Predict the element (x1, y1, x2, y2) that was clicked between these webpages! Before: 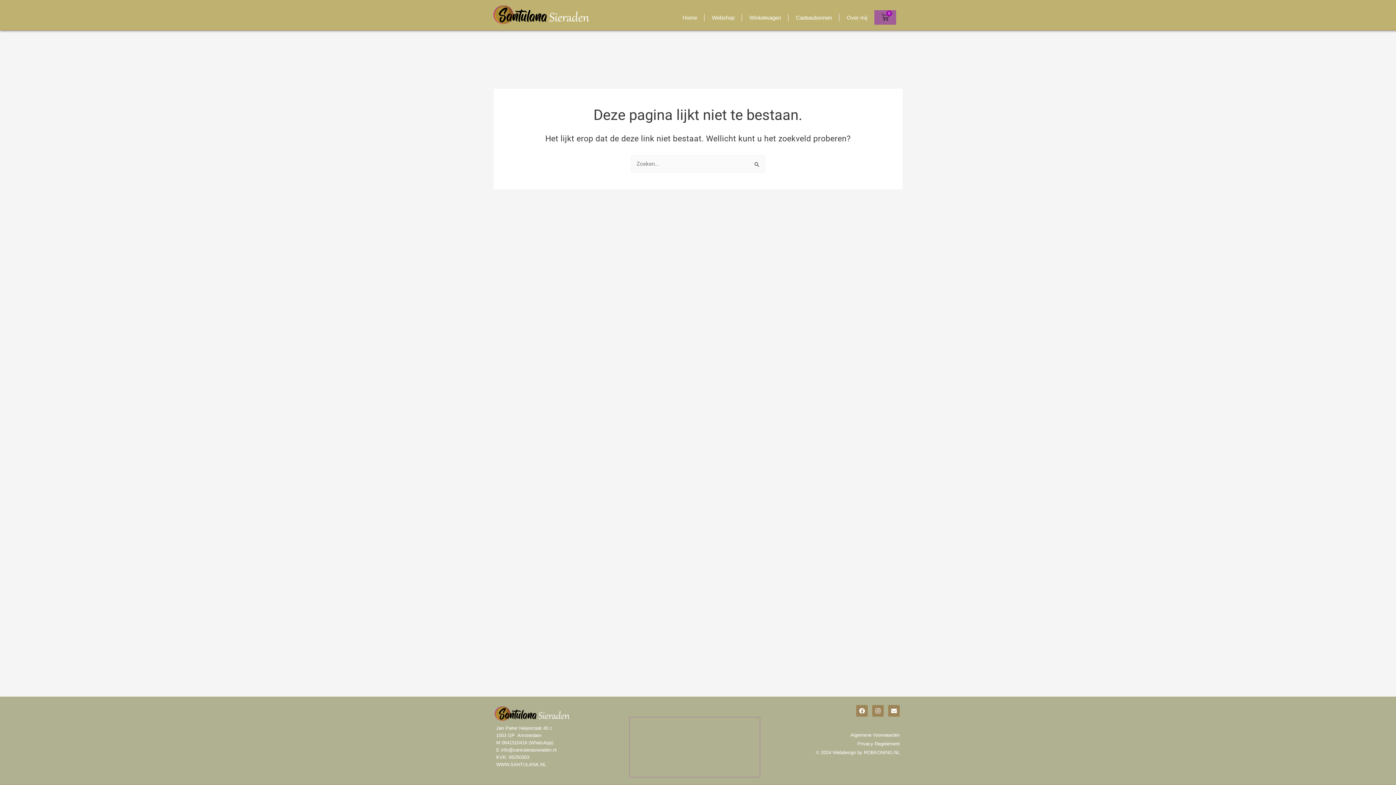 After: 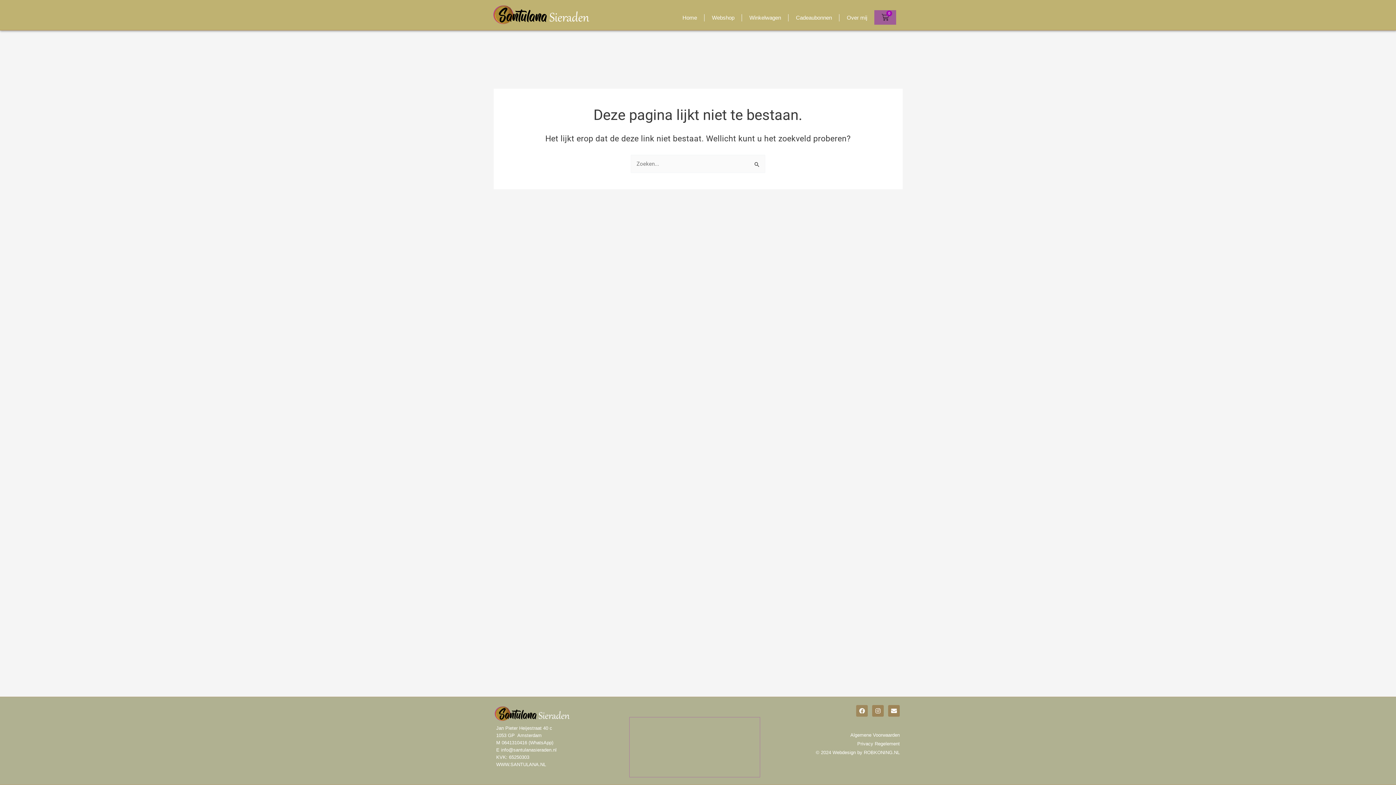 Action: label: Facebook bbox: (856, 705, 868, 717)